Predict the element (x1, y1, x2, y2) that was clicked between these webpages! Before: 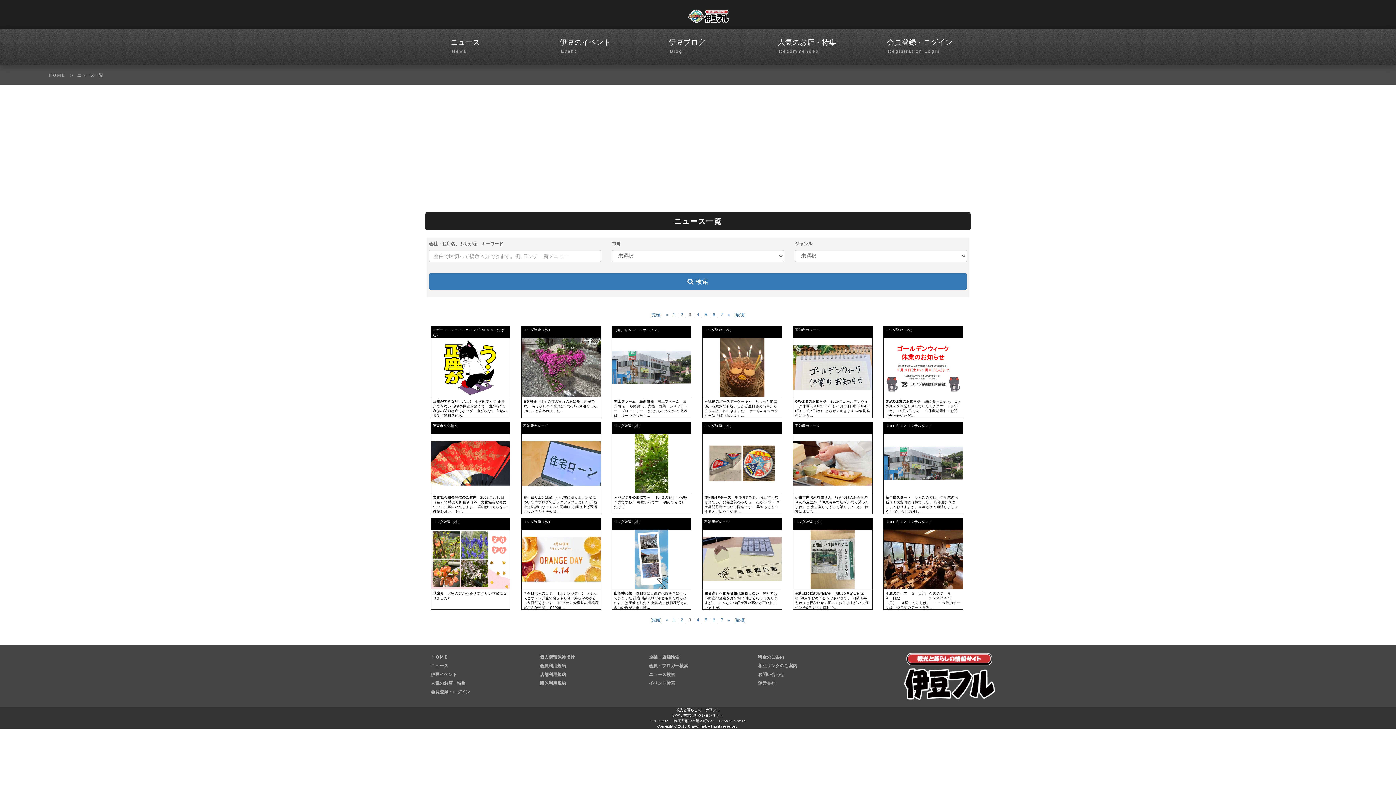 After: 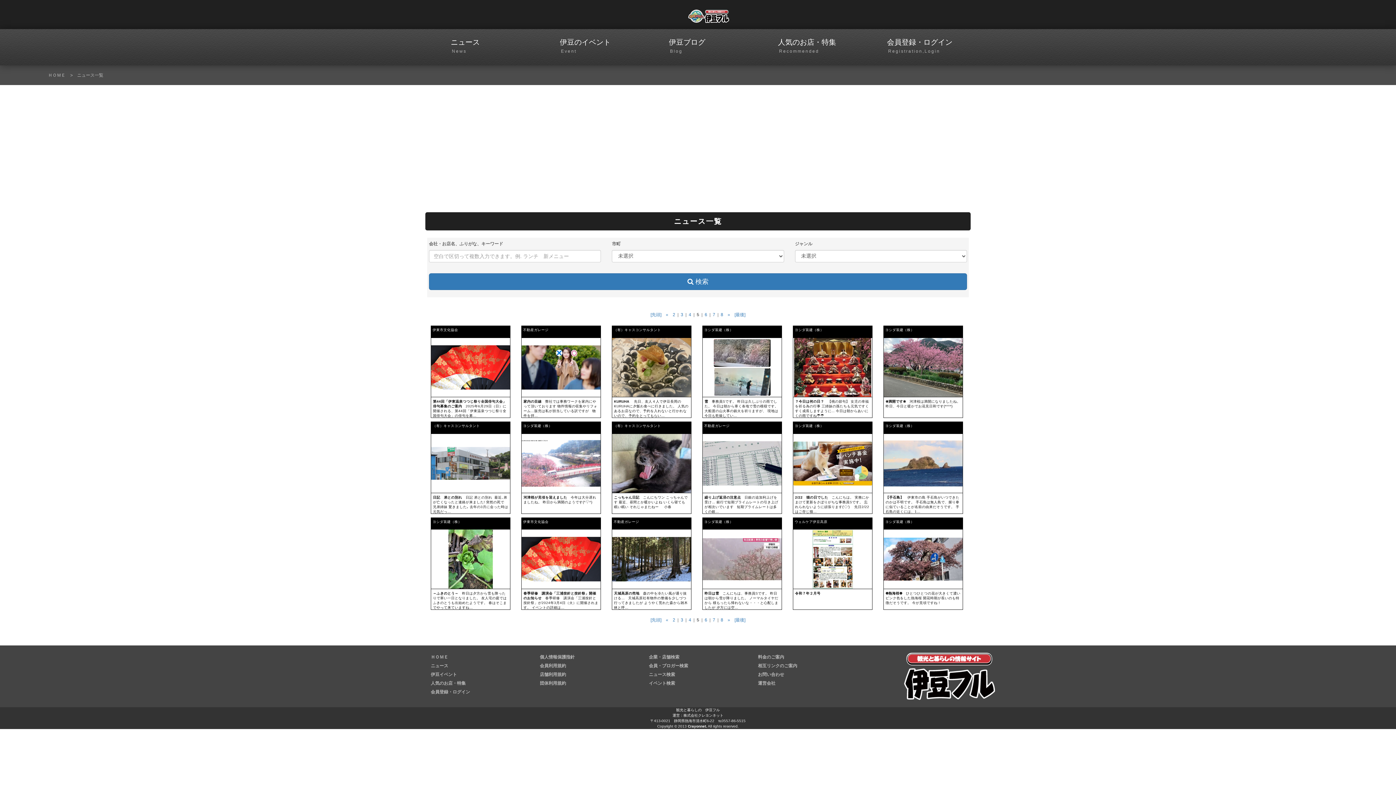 Action: label: 5 bbox: (704, 617, 707, 622)